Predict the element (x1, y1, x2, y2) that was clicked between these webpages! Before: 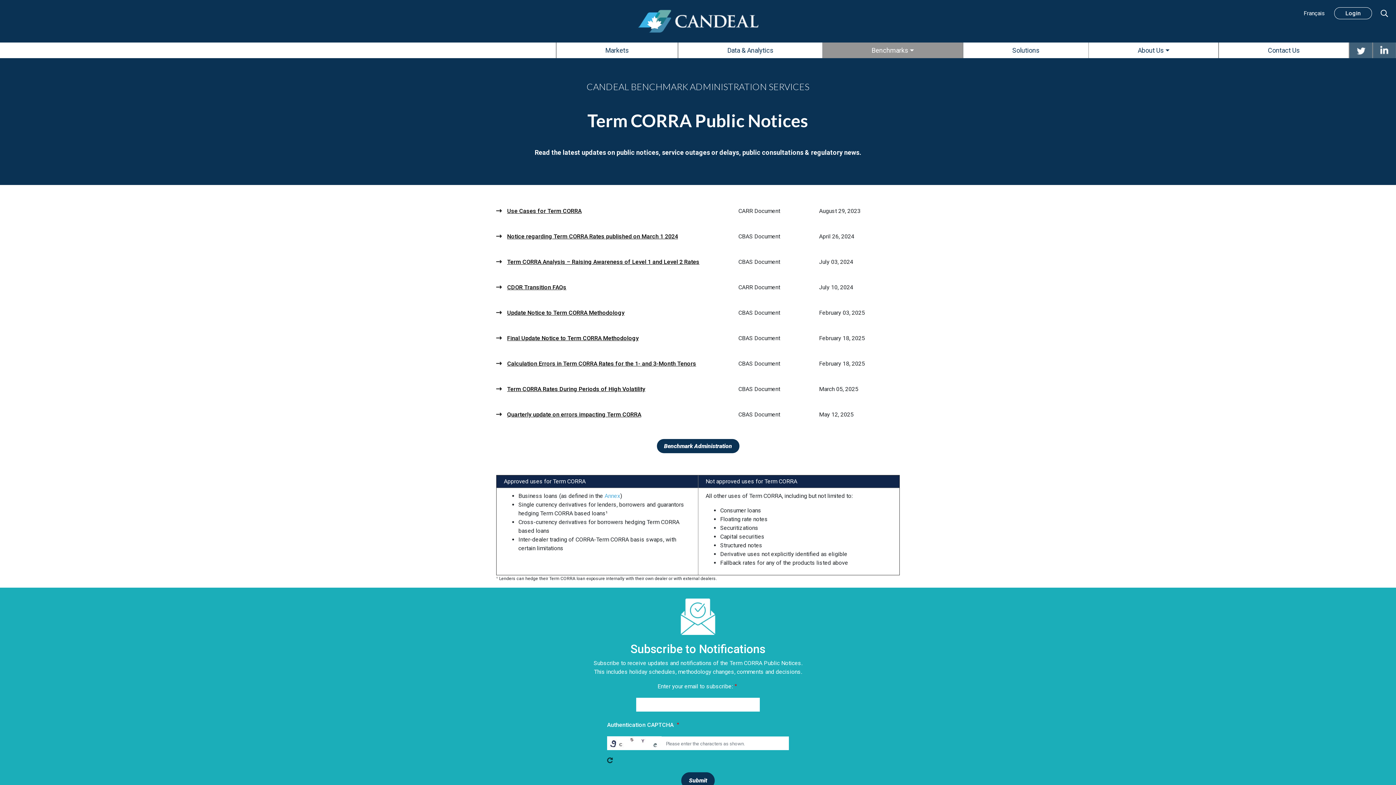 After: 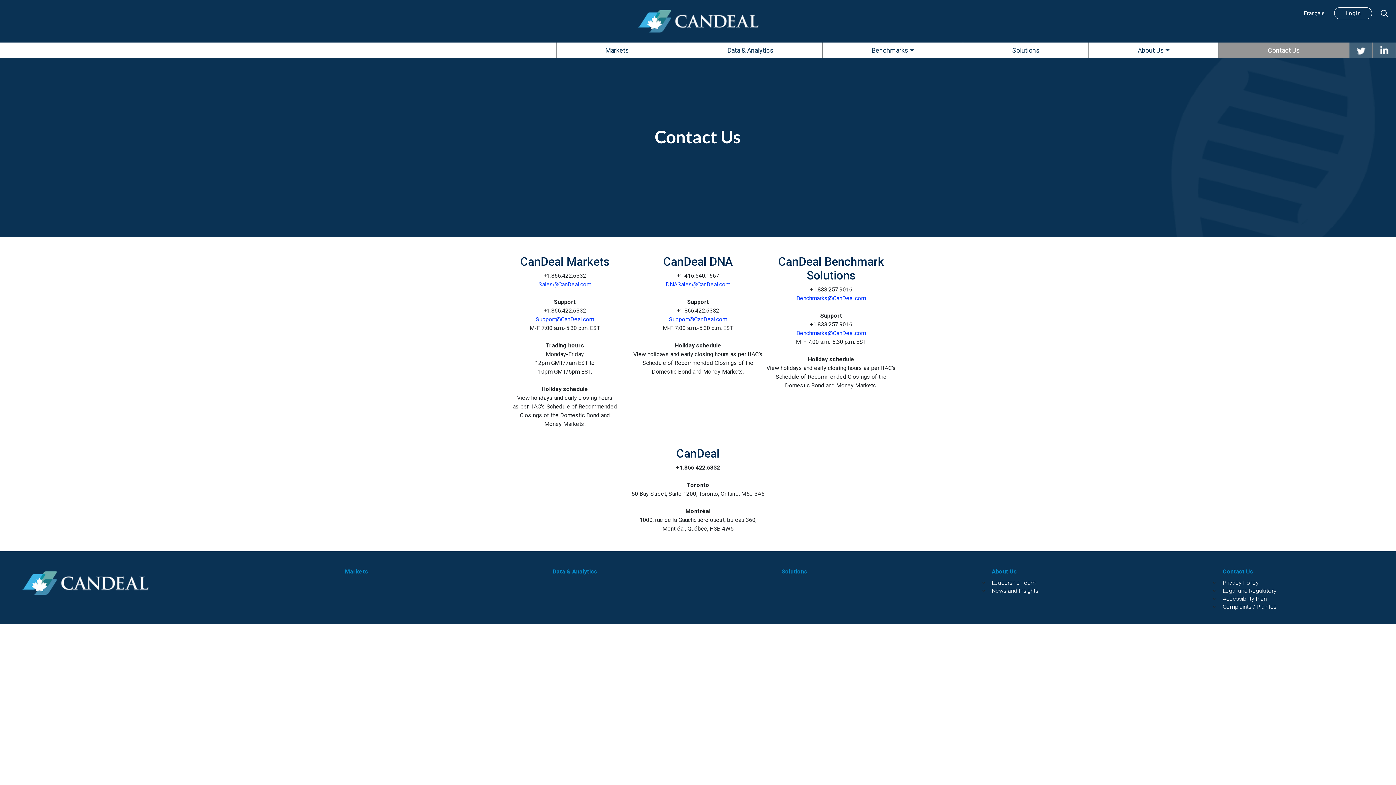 Action: label: Contact Us bbox: (1218, 42, 1349, 58)